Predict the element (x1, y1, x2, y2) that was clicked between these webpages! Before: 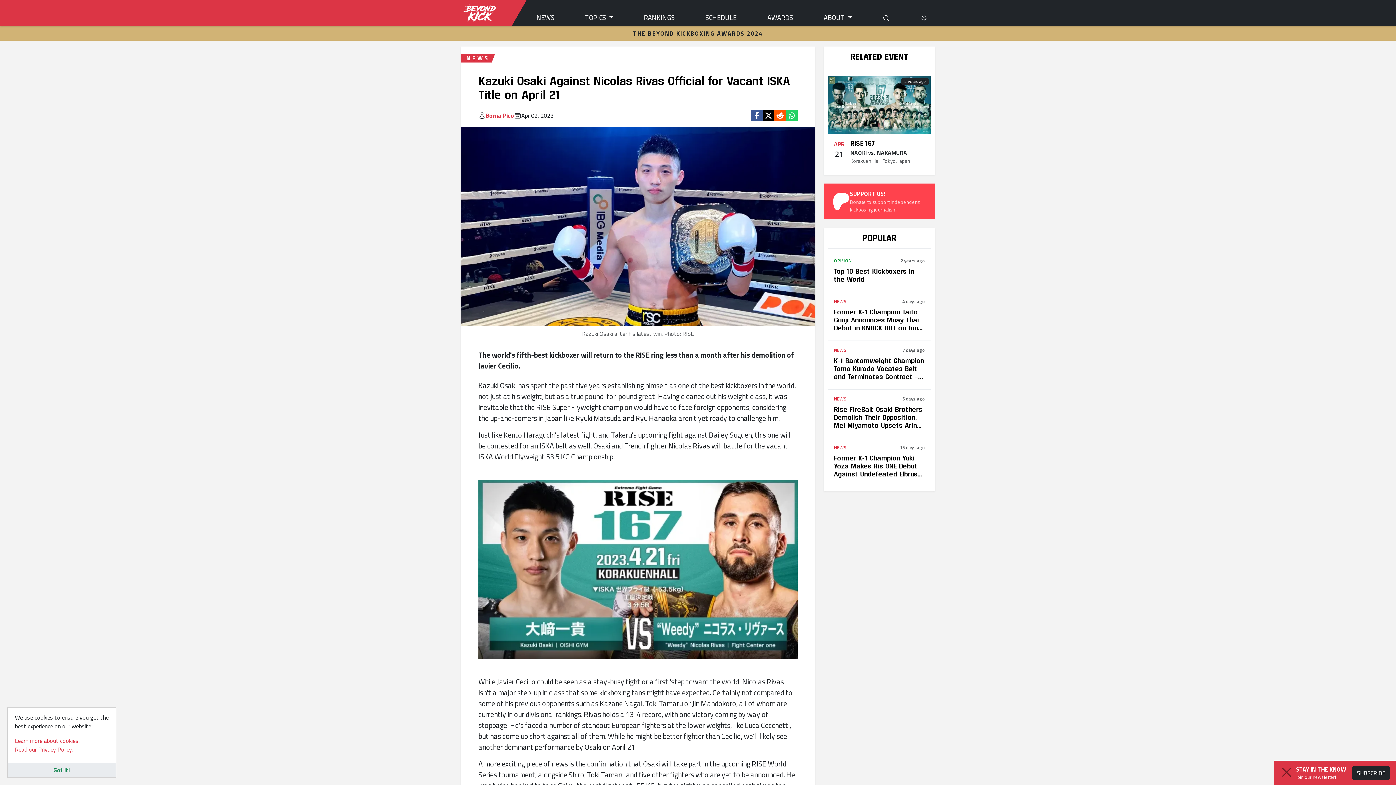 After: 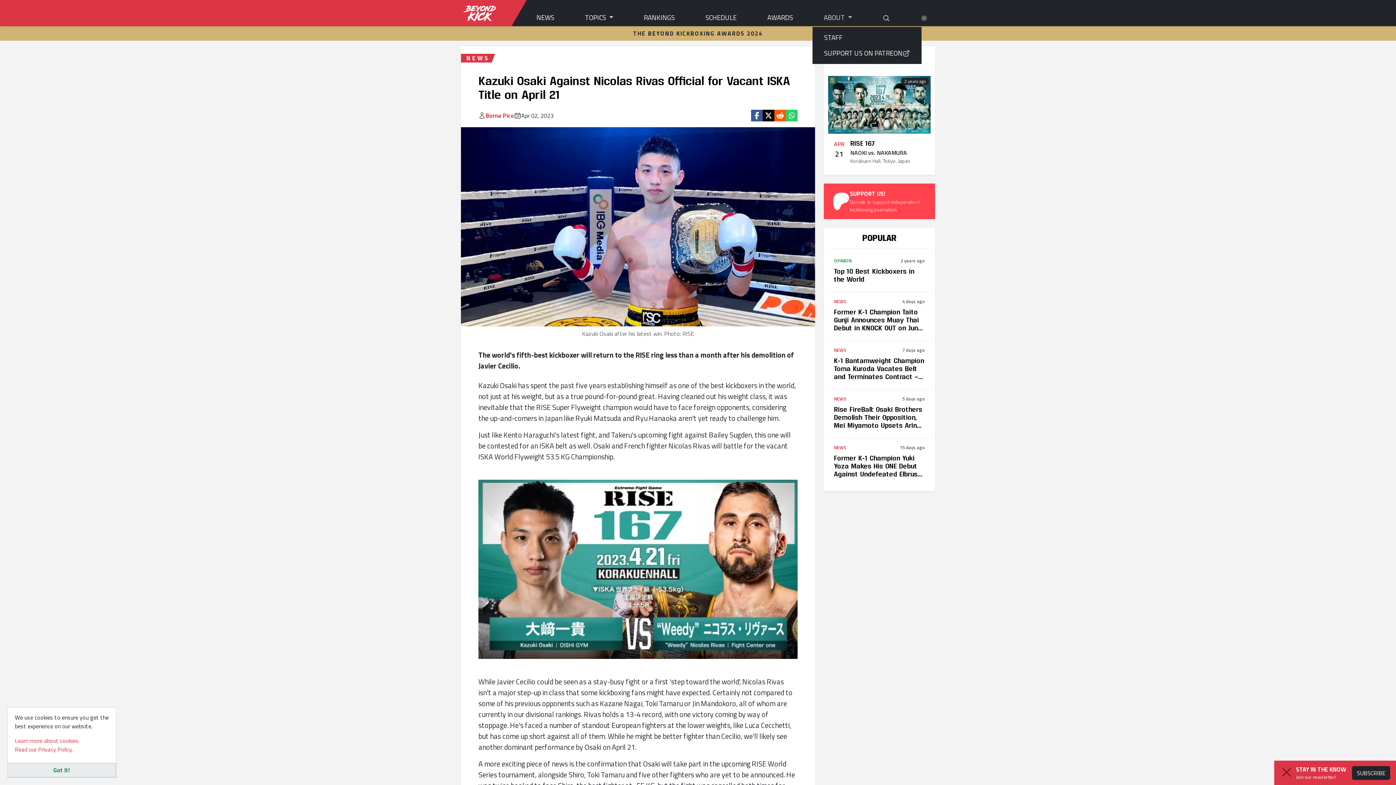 Action: bbox: (818, 9, 858, 25) label: ABOUT 